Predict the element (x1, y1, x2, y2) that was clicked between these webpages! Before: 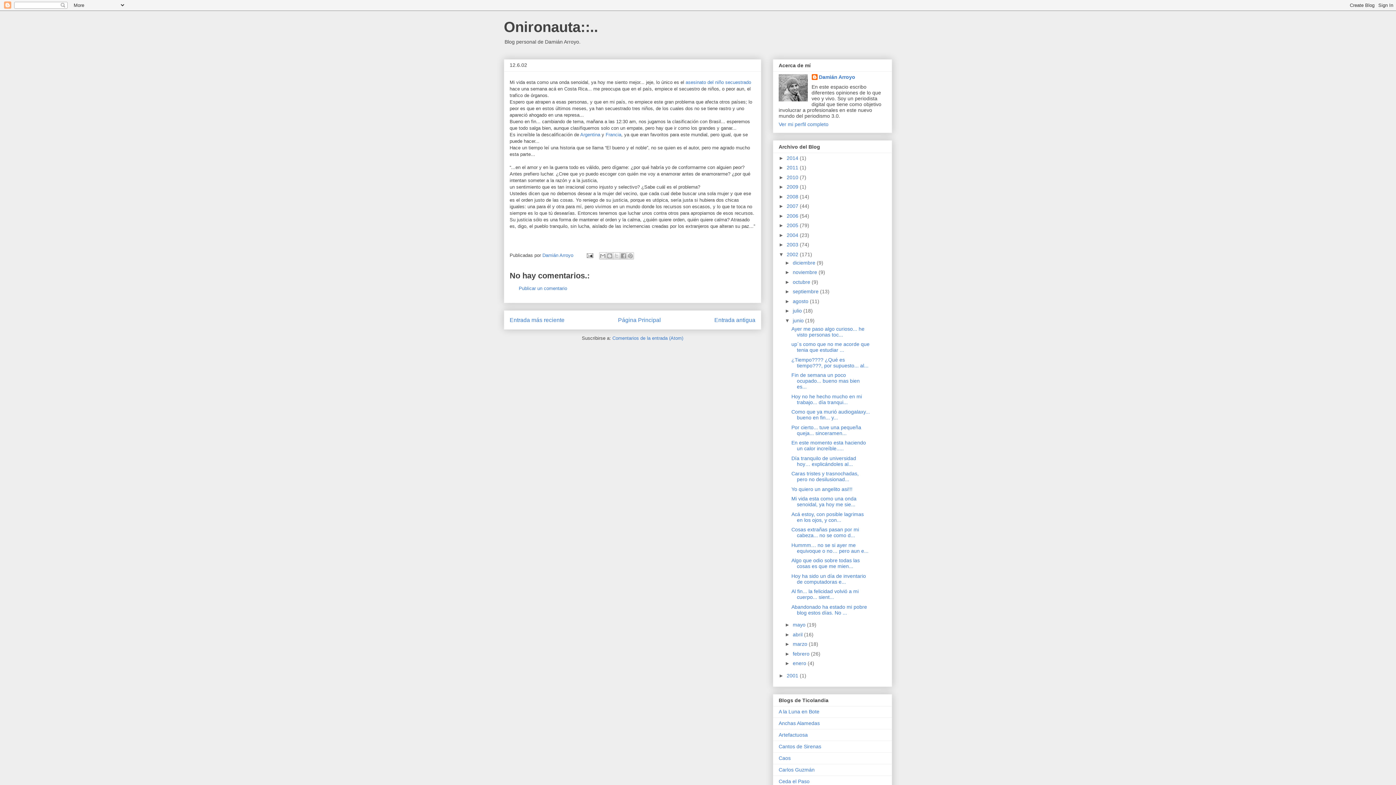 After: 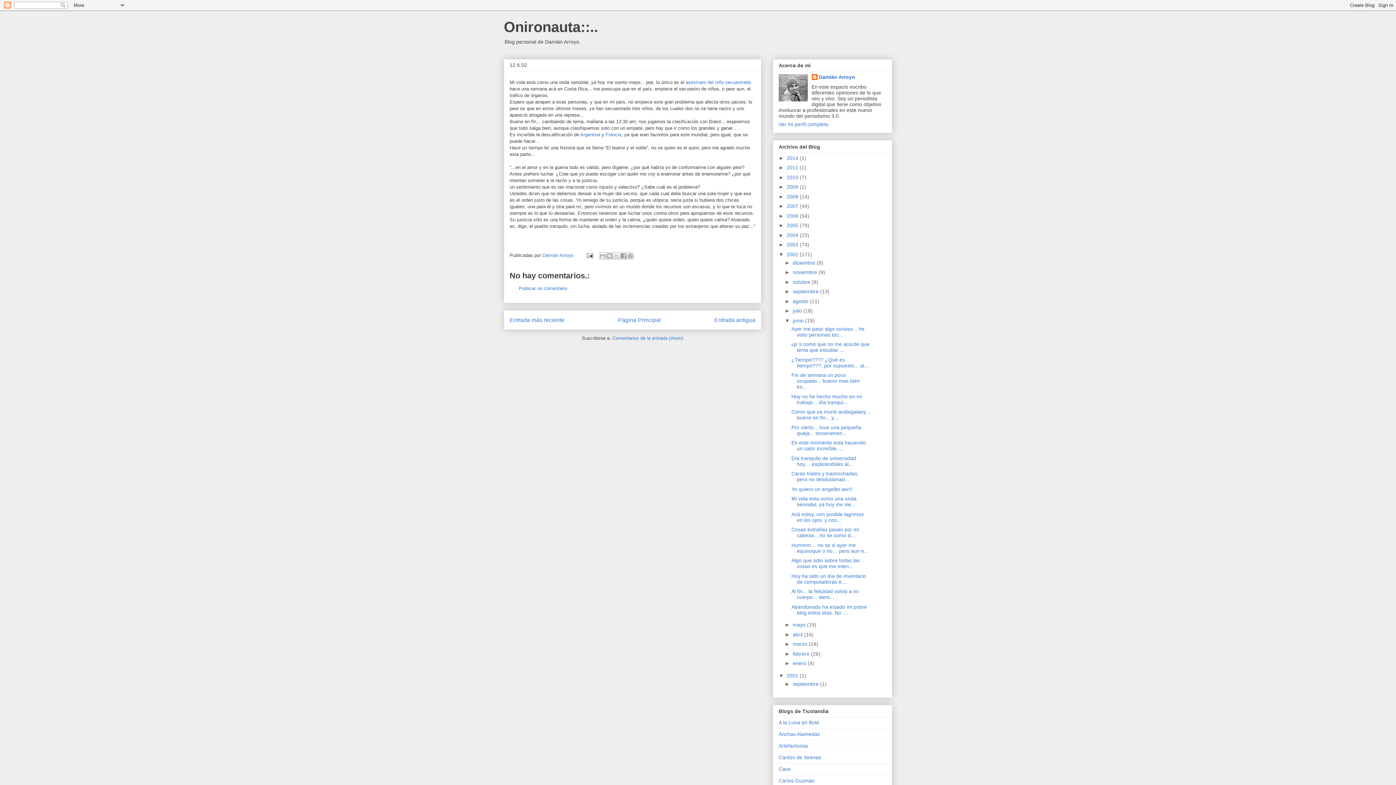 Action: label: ►   bbox: (778, 673, 786, 678)